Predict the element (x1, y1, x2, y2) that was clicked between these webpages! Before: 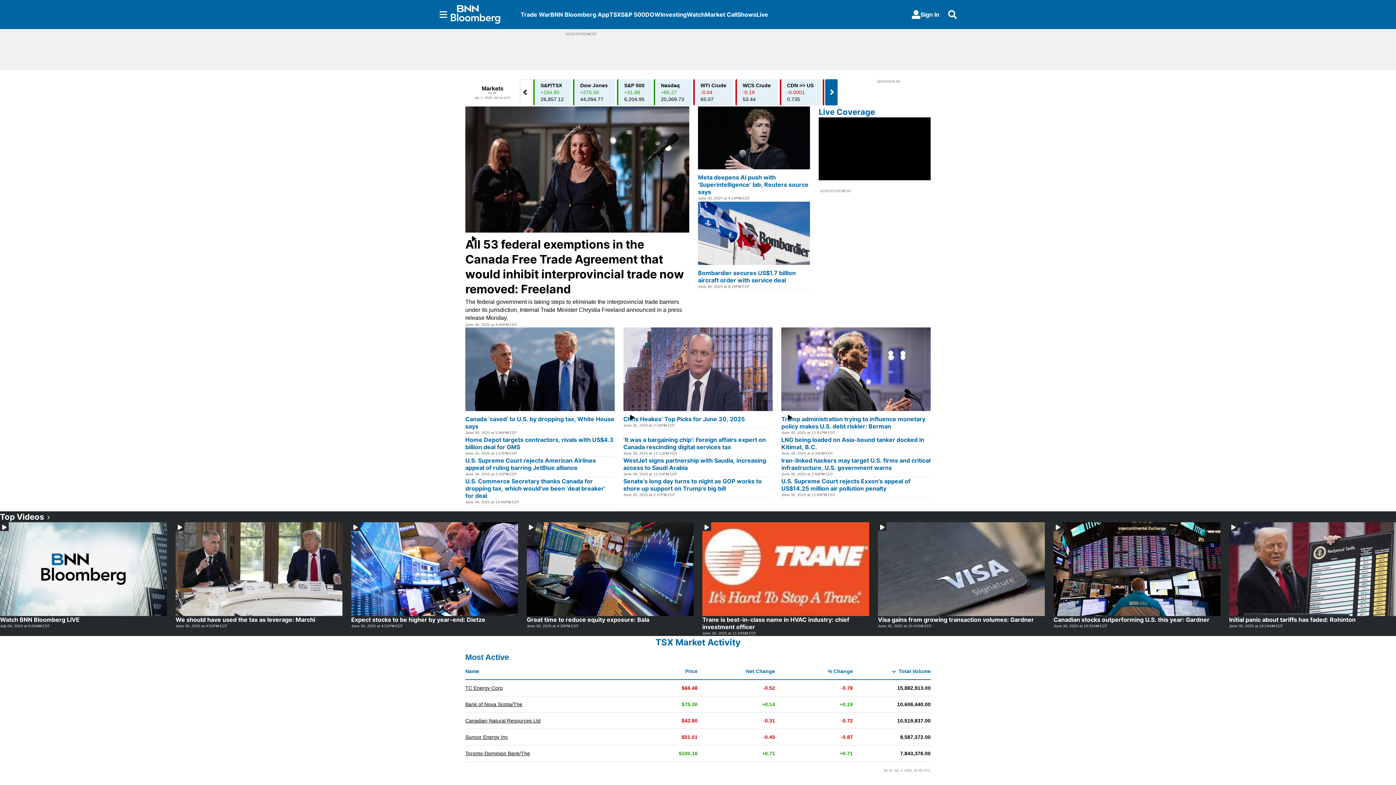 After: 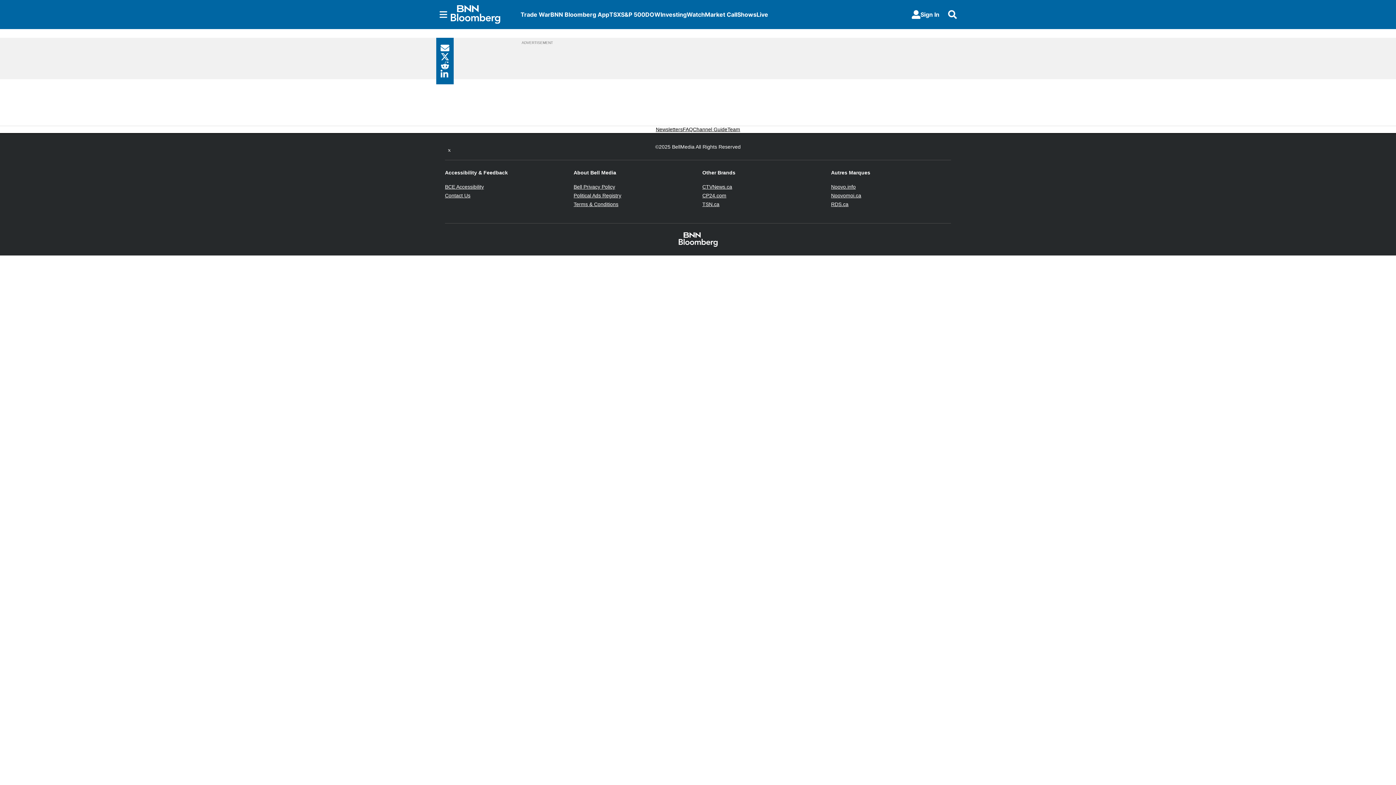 Action: bbox: (175, 616, 342, 623) label: We should have used the tax as leverage: Marchi